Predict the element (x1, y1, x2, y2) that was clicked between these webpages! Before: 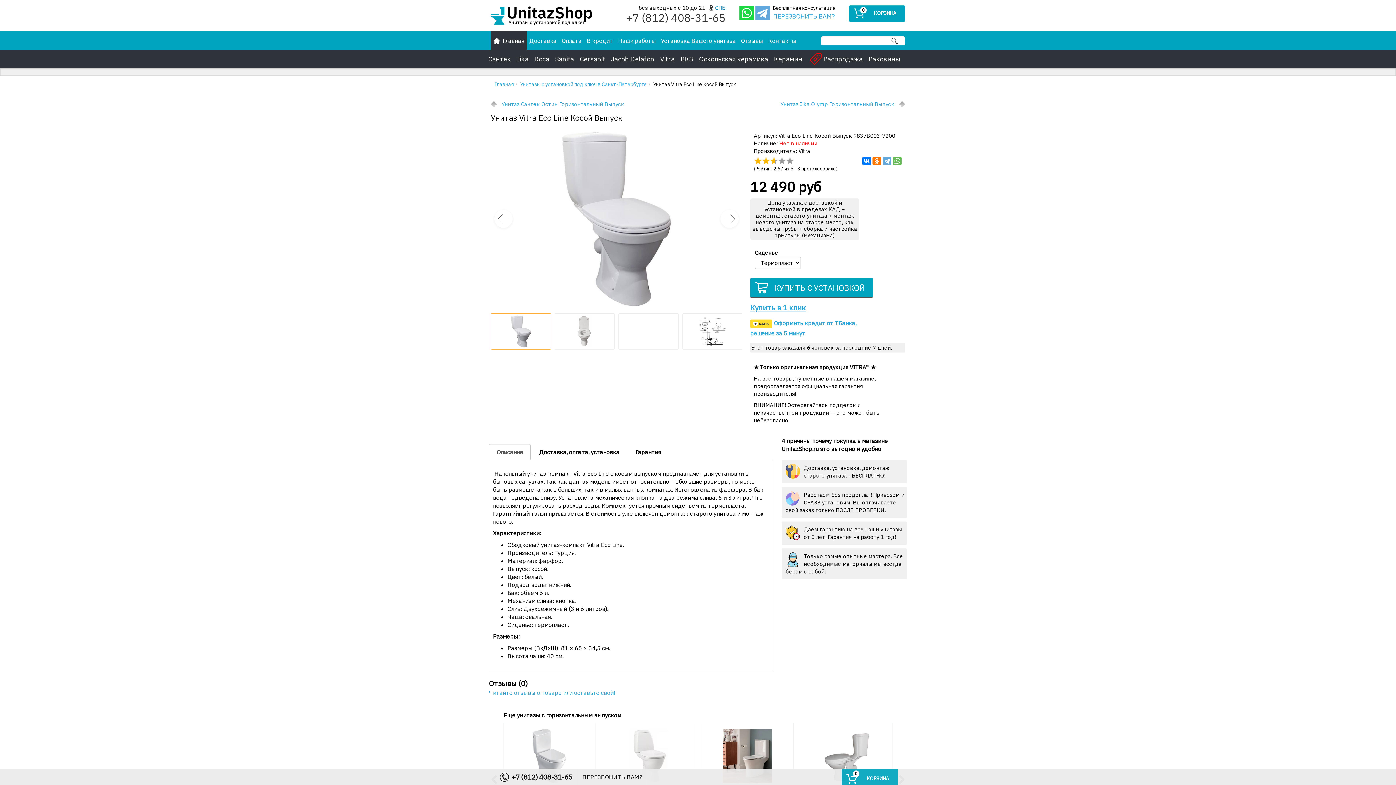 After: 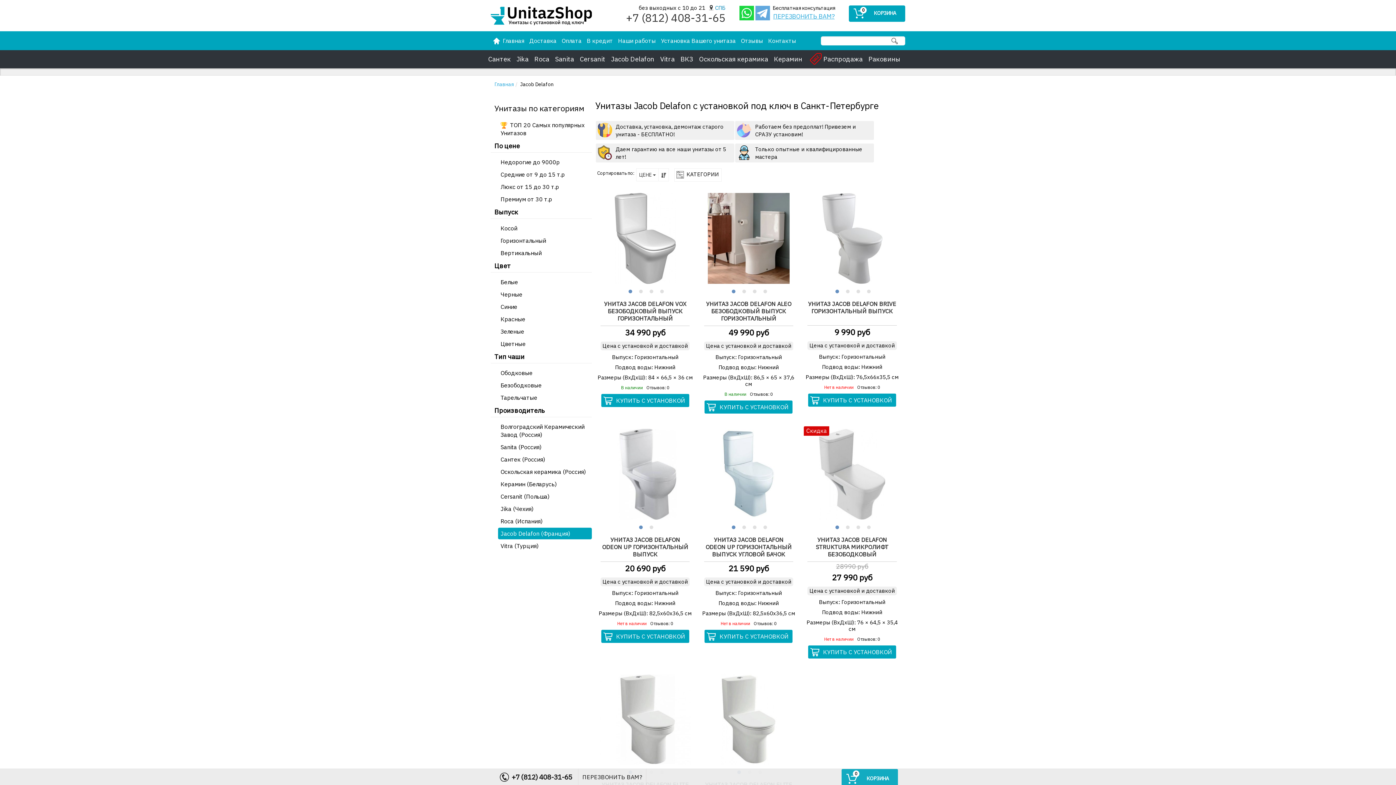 Action: bbox: (611, 50, 654, 68) label: Jacob Delafon